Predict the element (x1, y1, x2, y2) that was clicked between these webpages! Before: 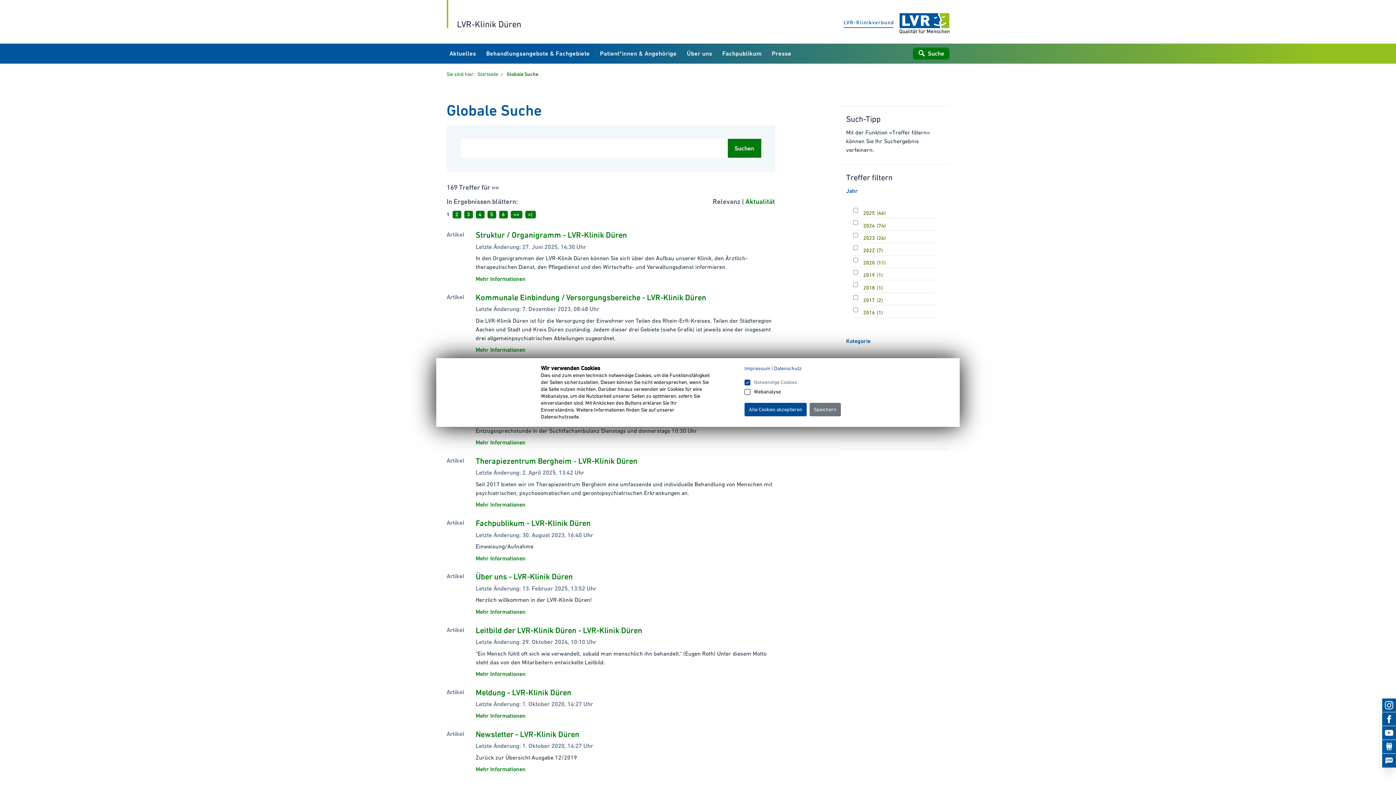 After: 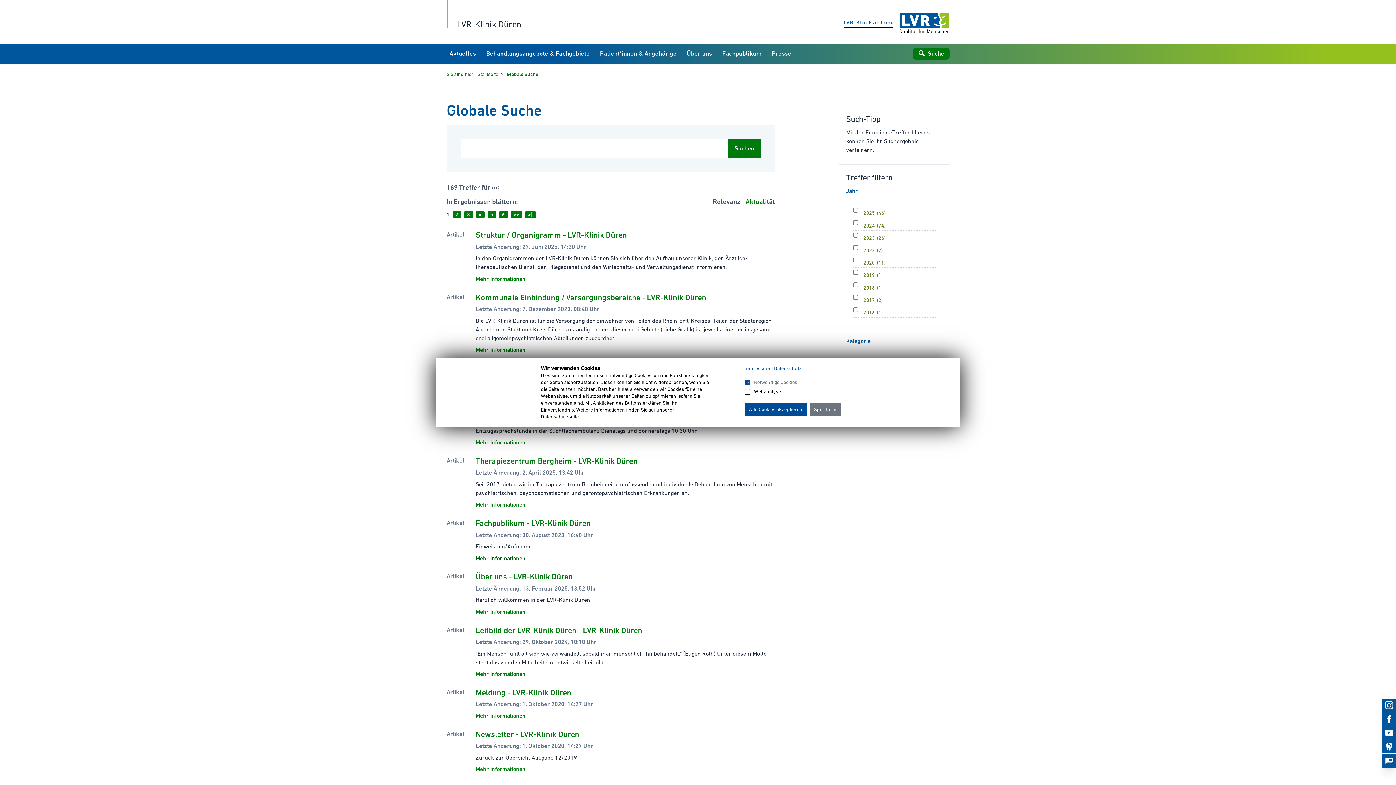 Action: bbox: (475, 555, 525, 562) label: Mehr Informationen